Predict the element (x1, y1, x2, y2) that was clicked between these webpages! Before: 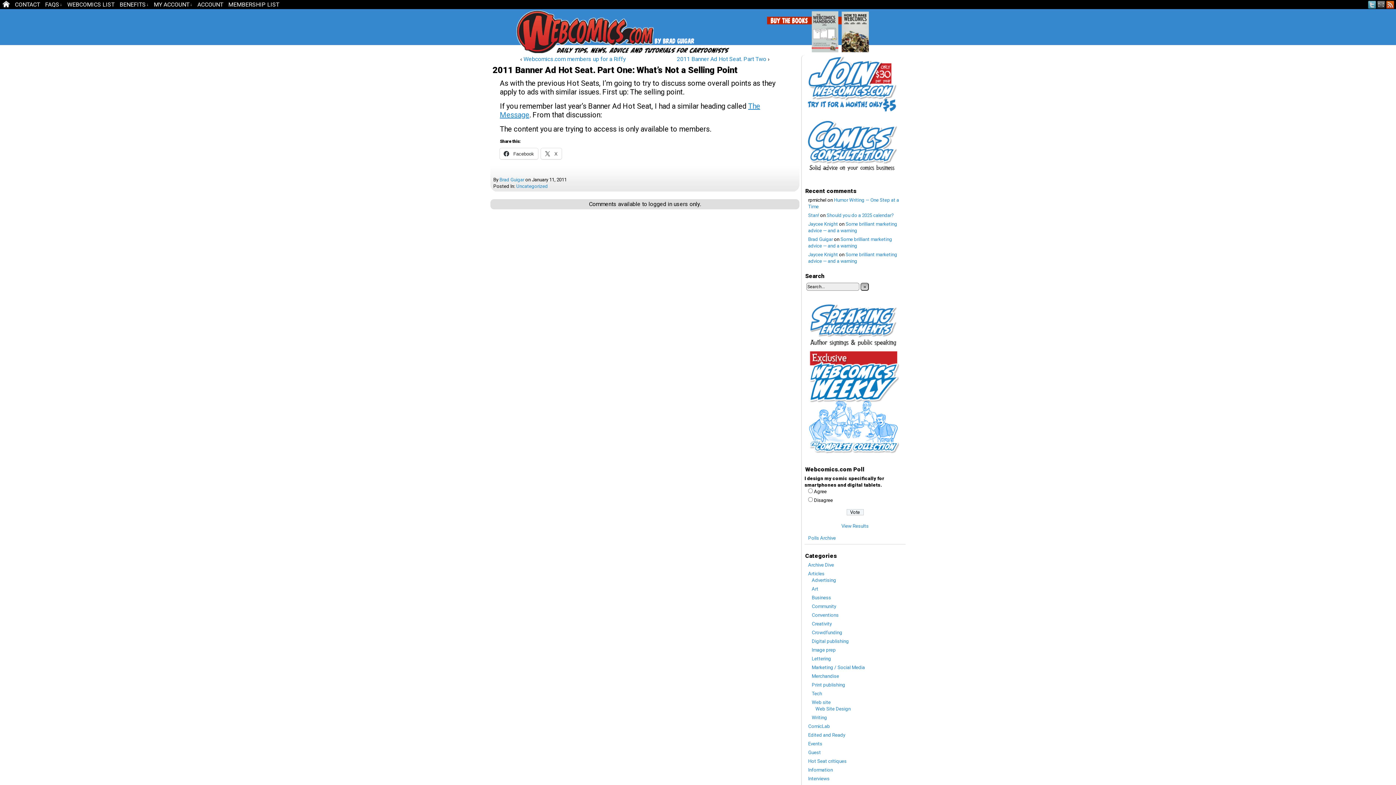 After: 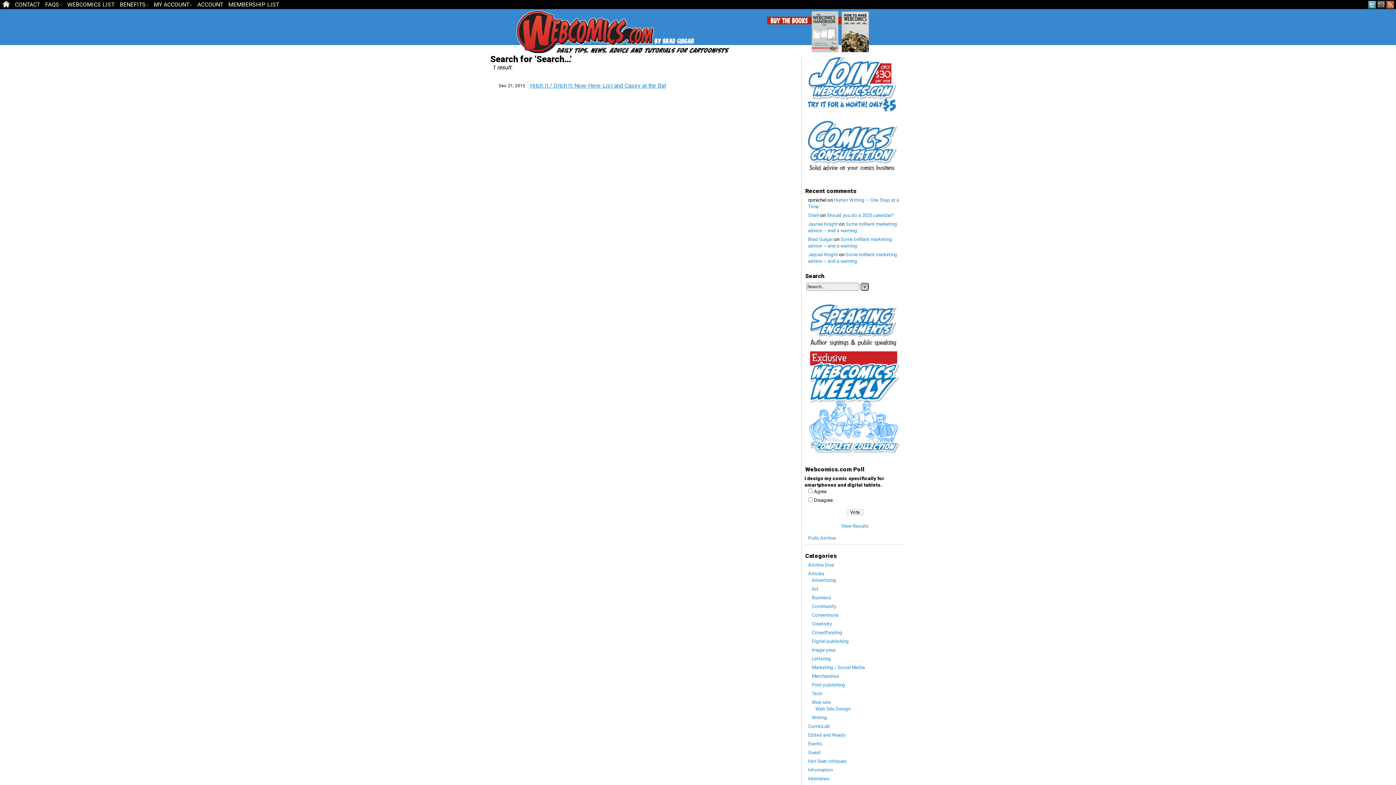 Action: label: » bbox: (860, 282, 869, 290)